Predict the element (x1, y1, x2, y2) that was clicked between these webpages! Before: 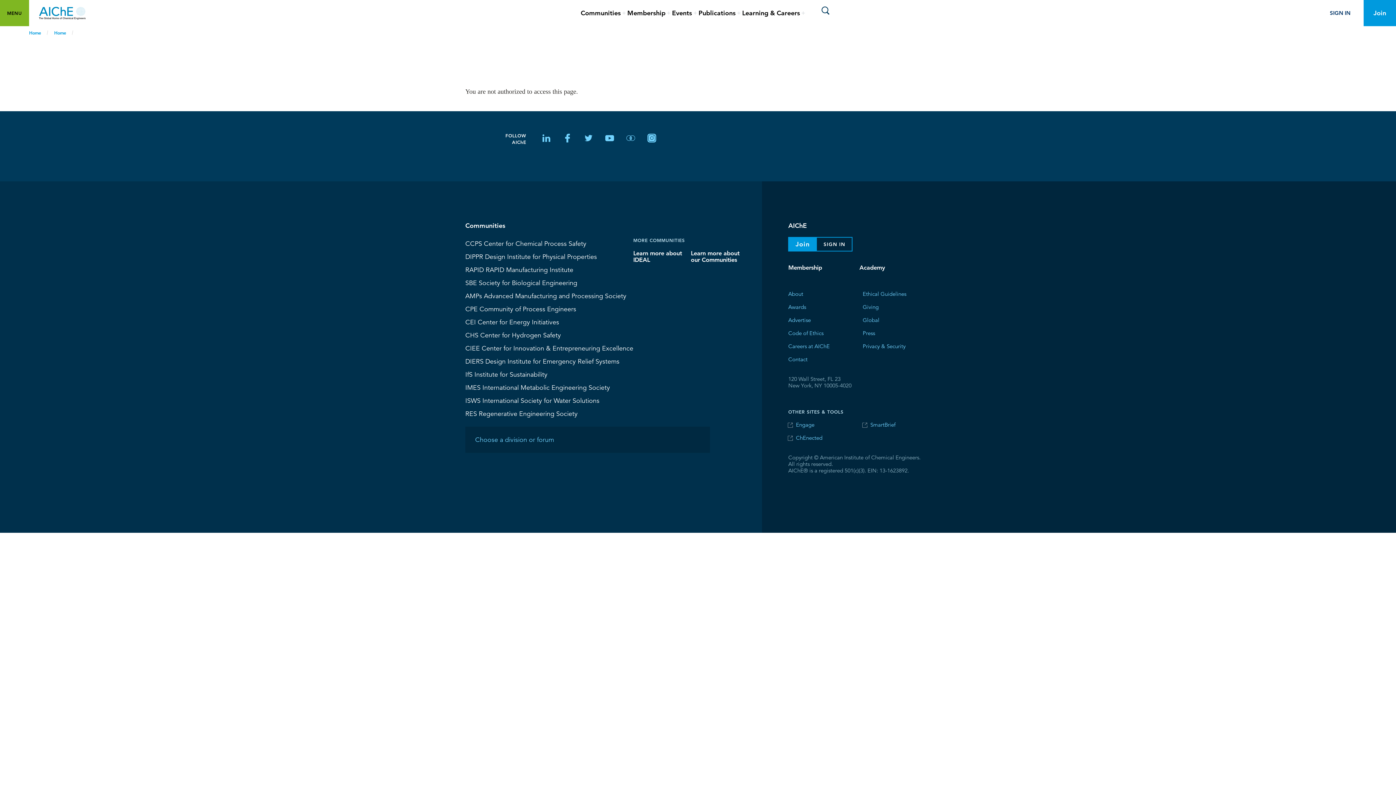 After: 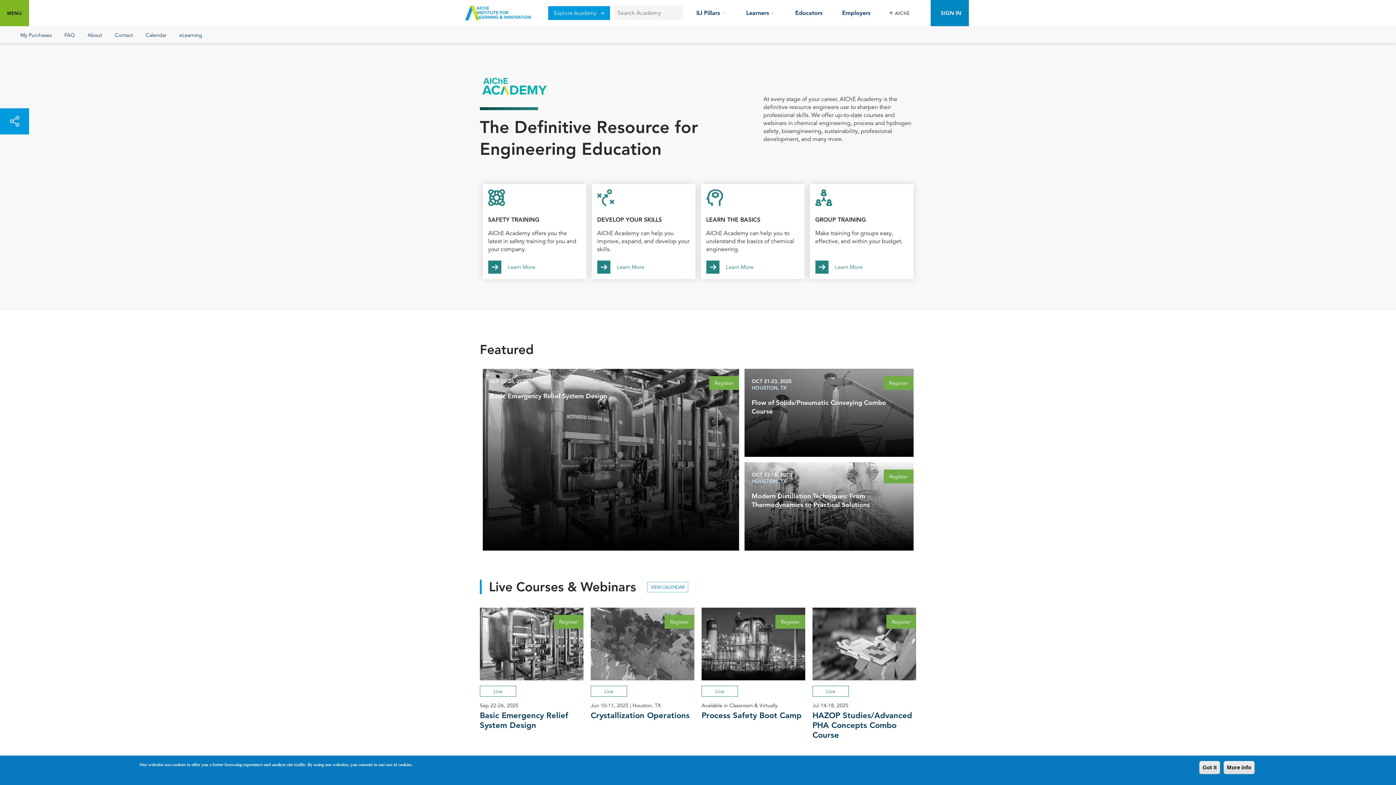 Action: label: Academy bbox: (858, 261, 886, 274)